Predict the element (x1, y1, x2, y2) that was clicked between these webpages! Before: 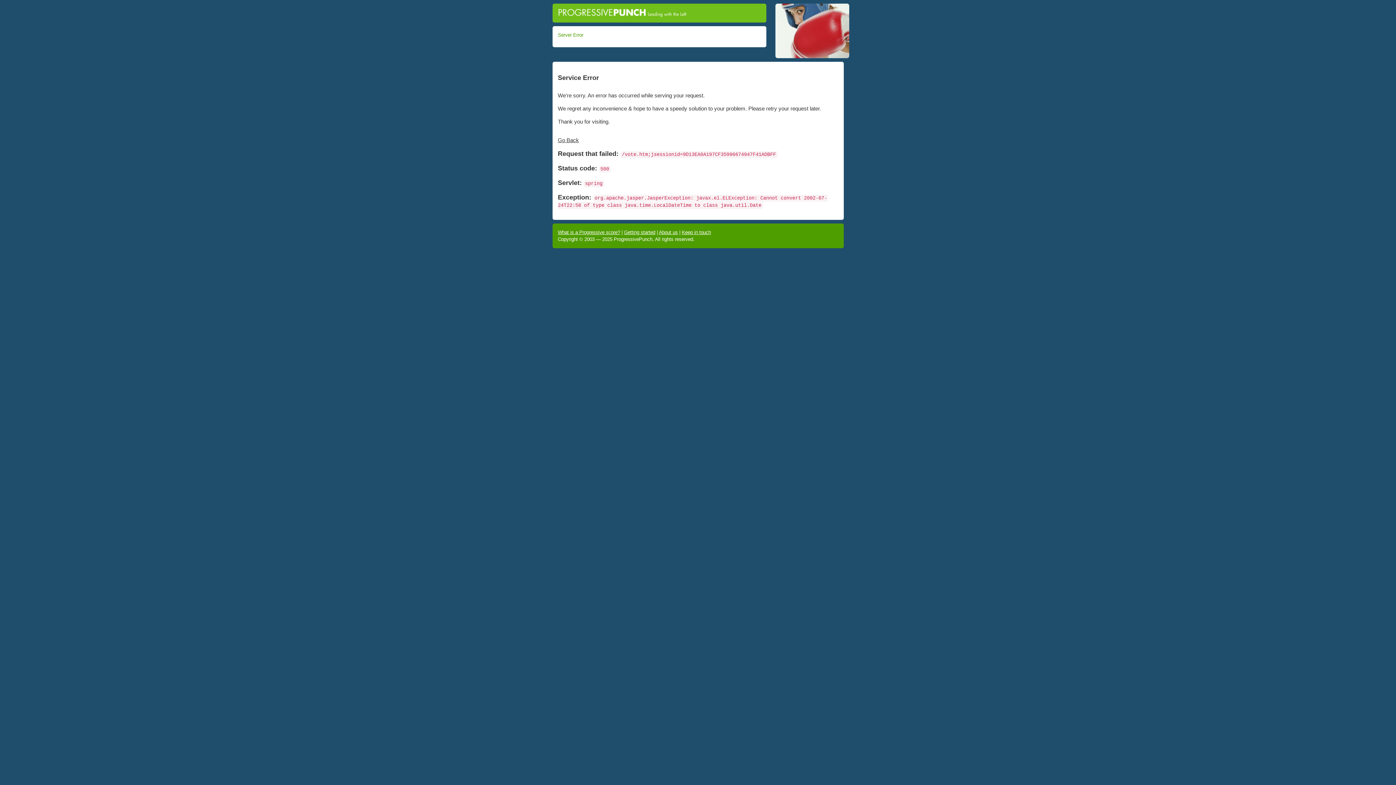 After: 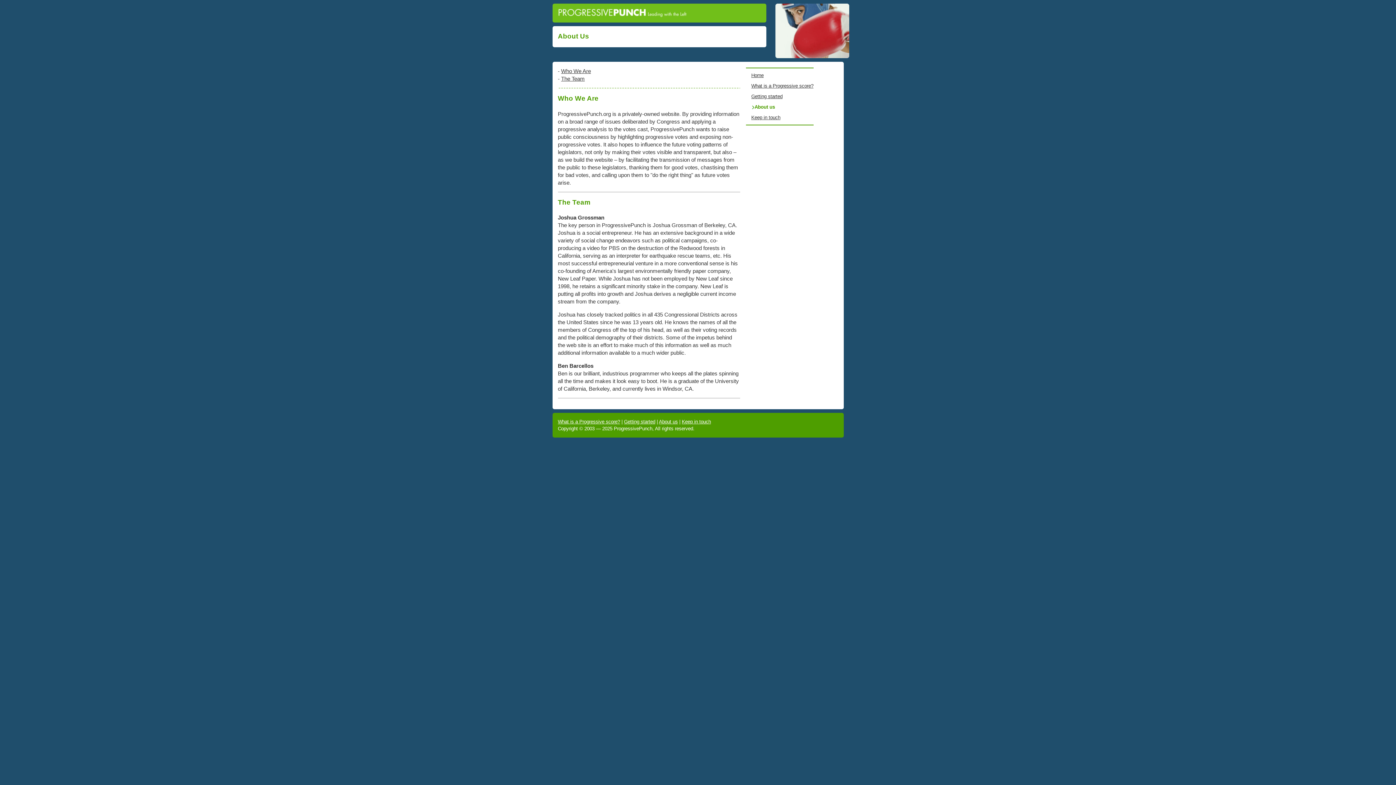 Action: bbox: (659, 229, 678, 235) label: About us